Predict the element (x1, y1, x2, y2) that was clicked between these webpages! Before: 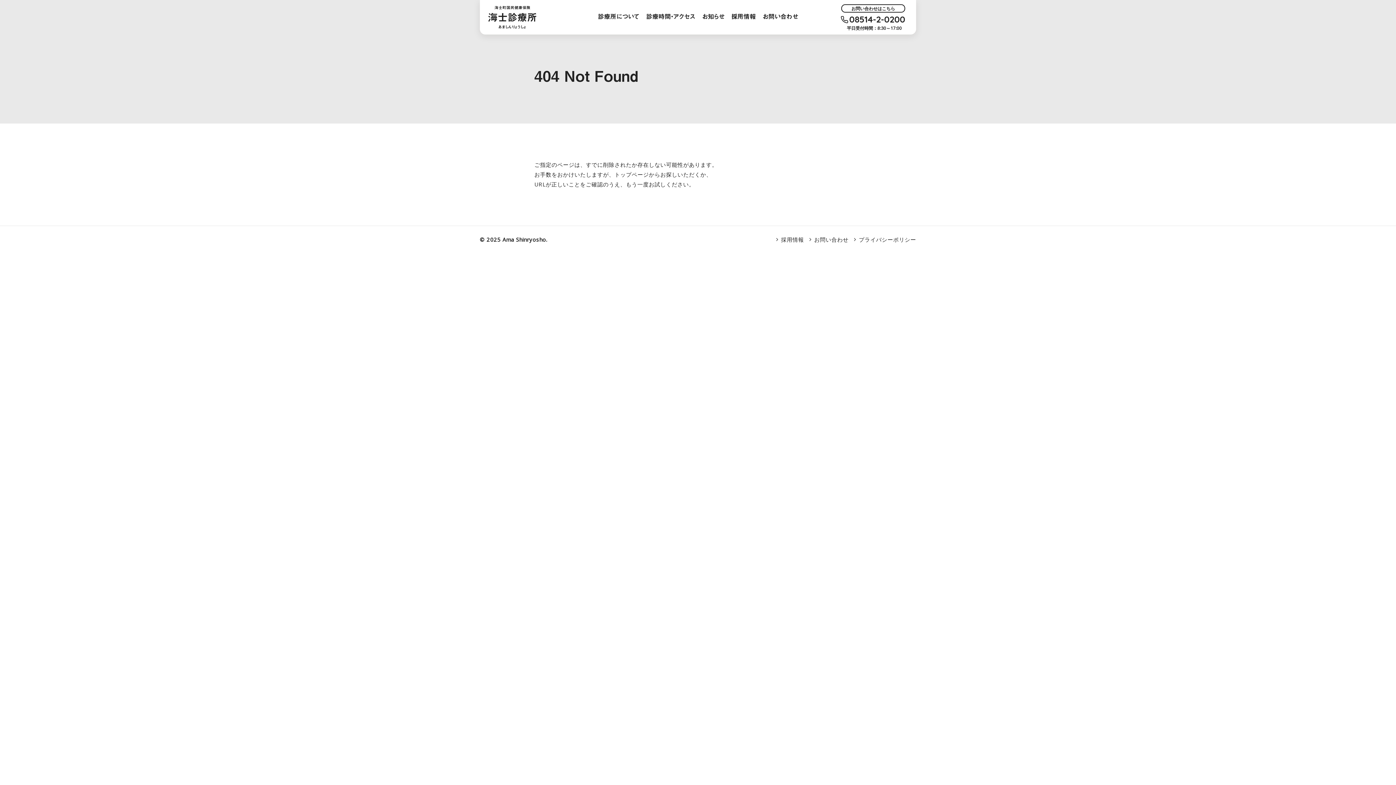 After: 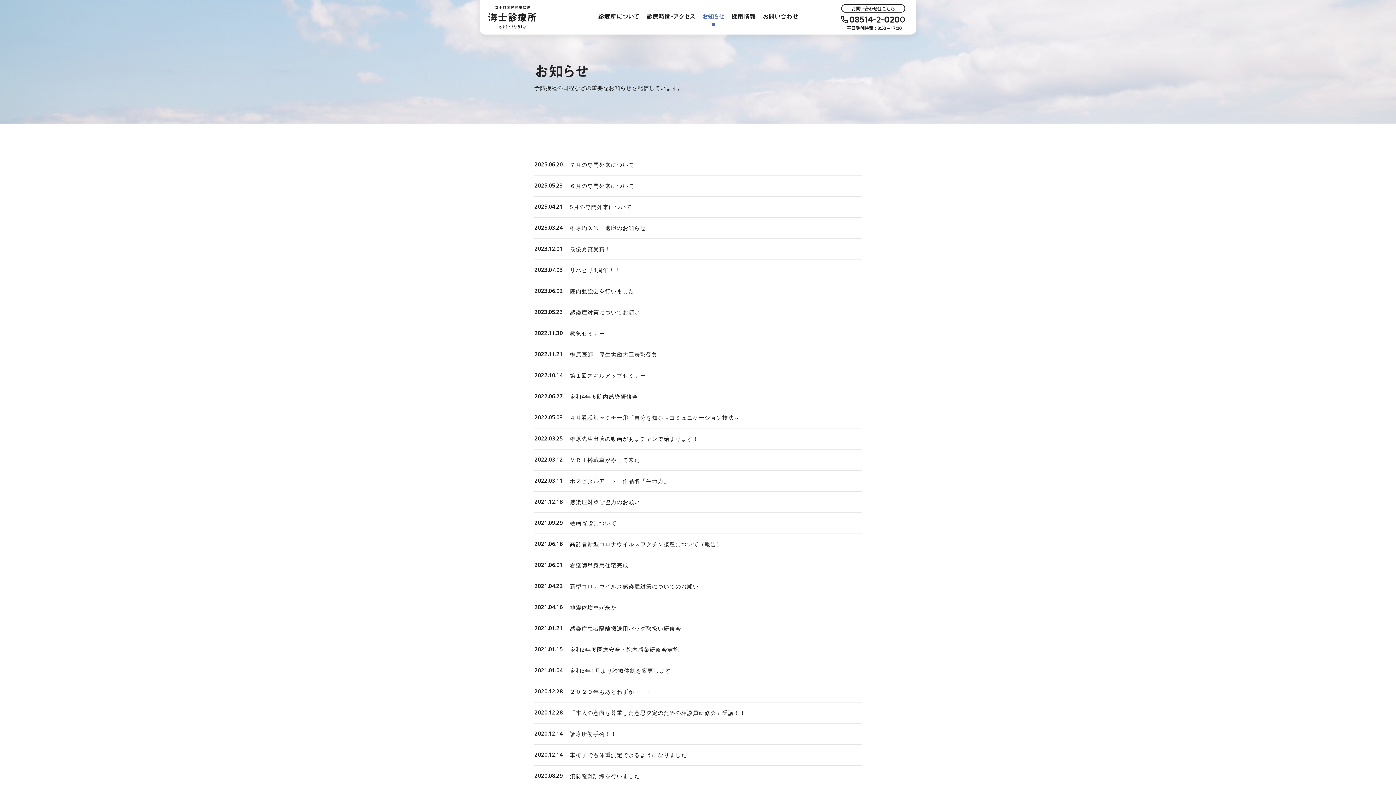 Action: label: お知らせ bbox: (702, 13, 724, 19)